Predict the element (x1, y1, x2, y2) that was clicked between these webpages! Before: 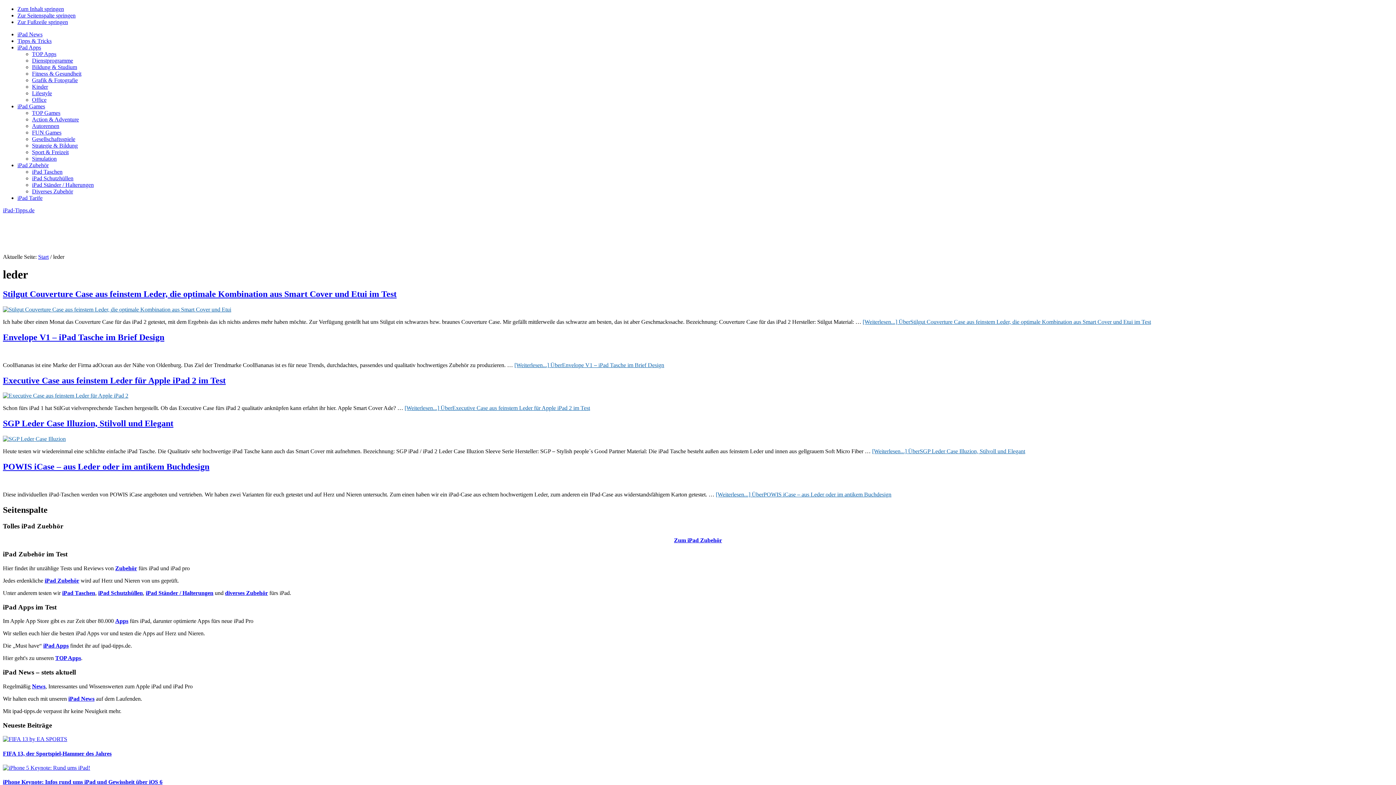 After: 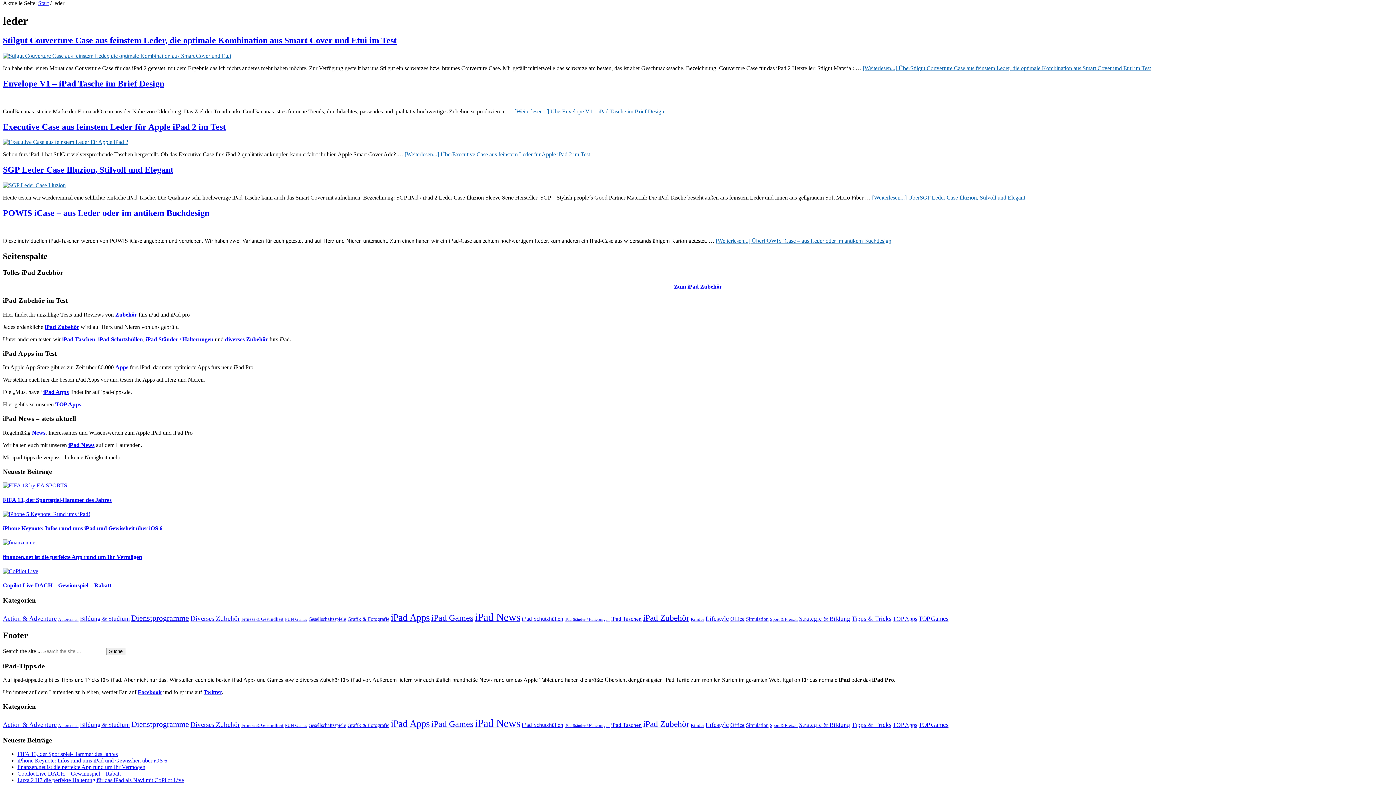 Action: label: Zum Inhalt springen bbox: (17, 5, 64, 12)